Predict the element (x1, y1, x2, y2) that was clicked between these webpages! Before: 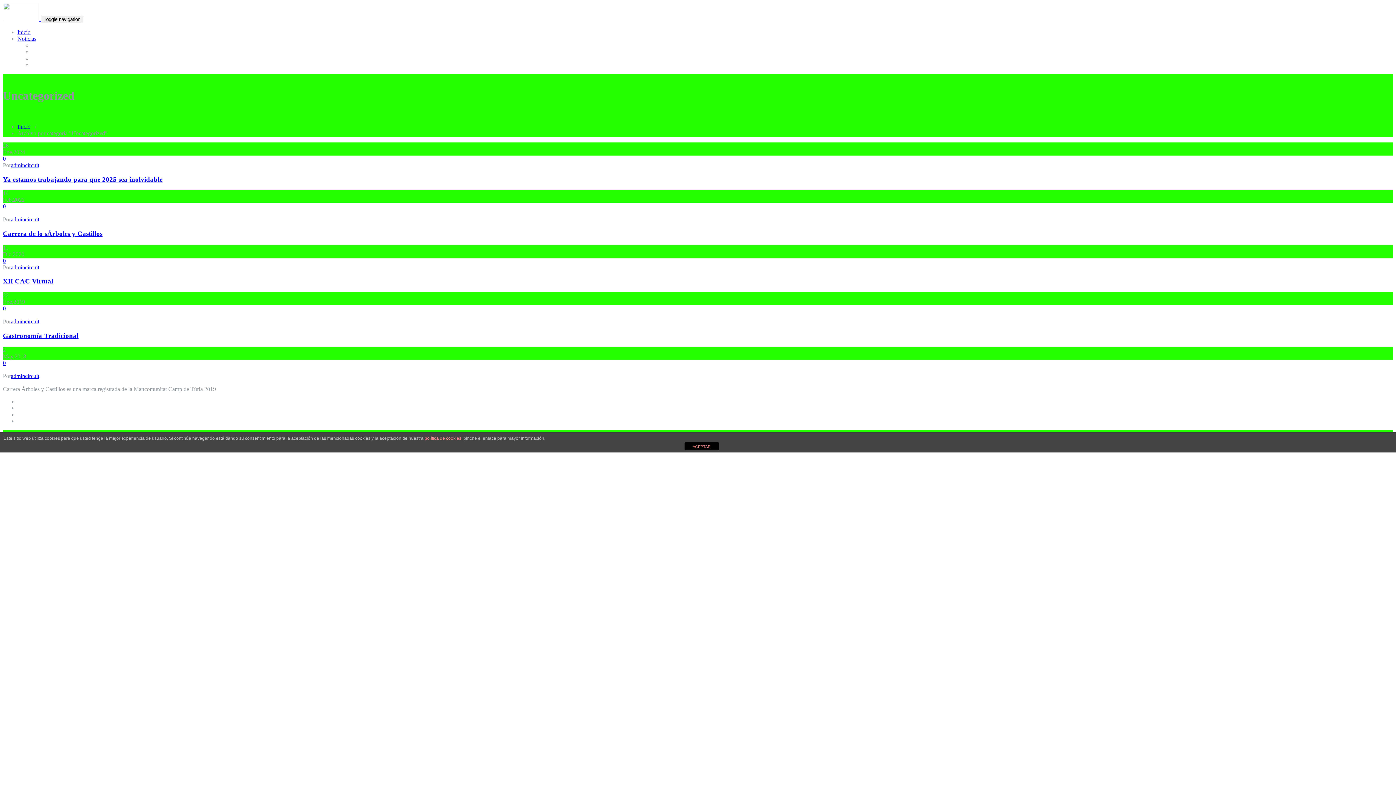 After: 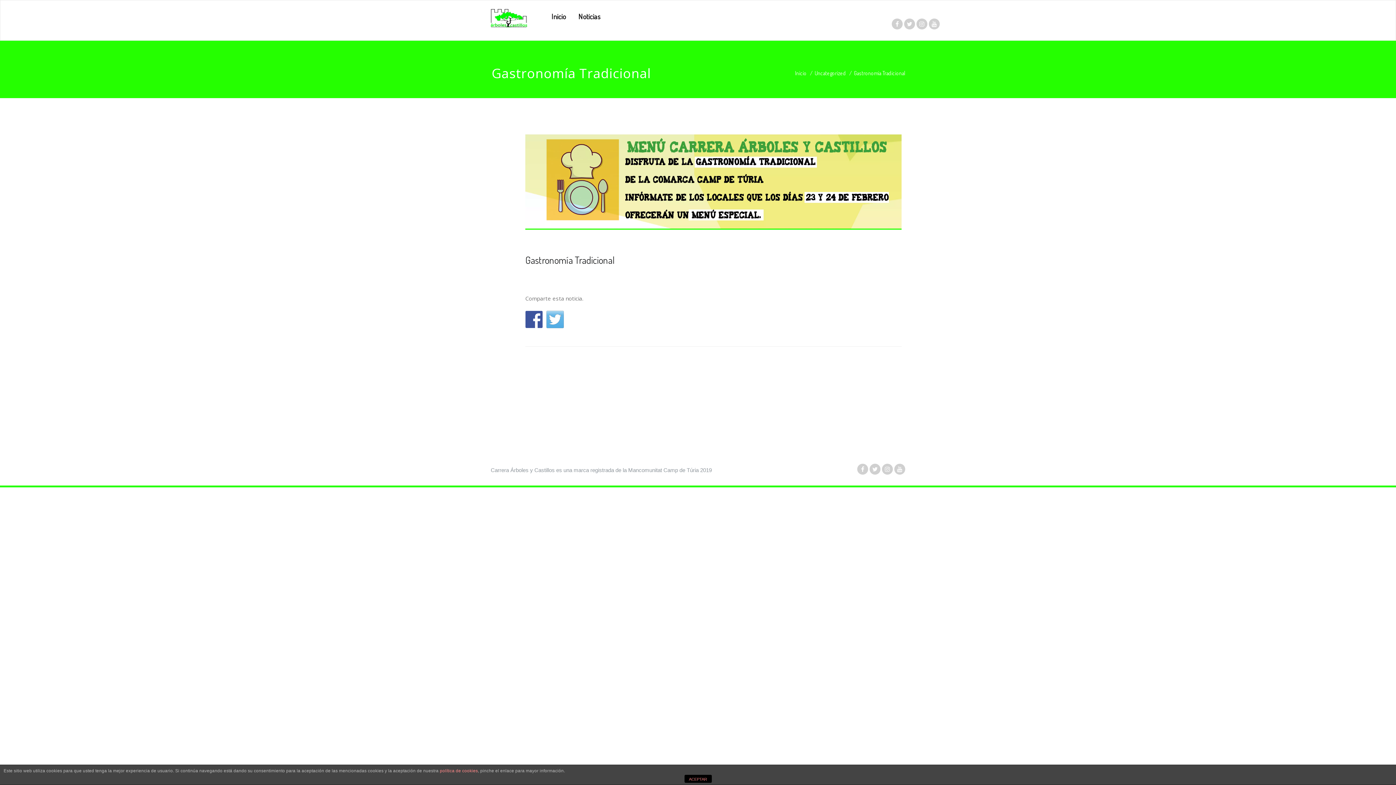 Action: label: Gastronomía Tradicional bbox: (2, 331, 78, 339)